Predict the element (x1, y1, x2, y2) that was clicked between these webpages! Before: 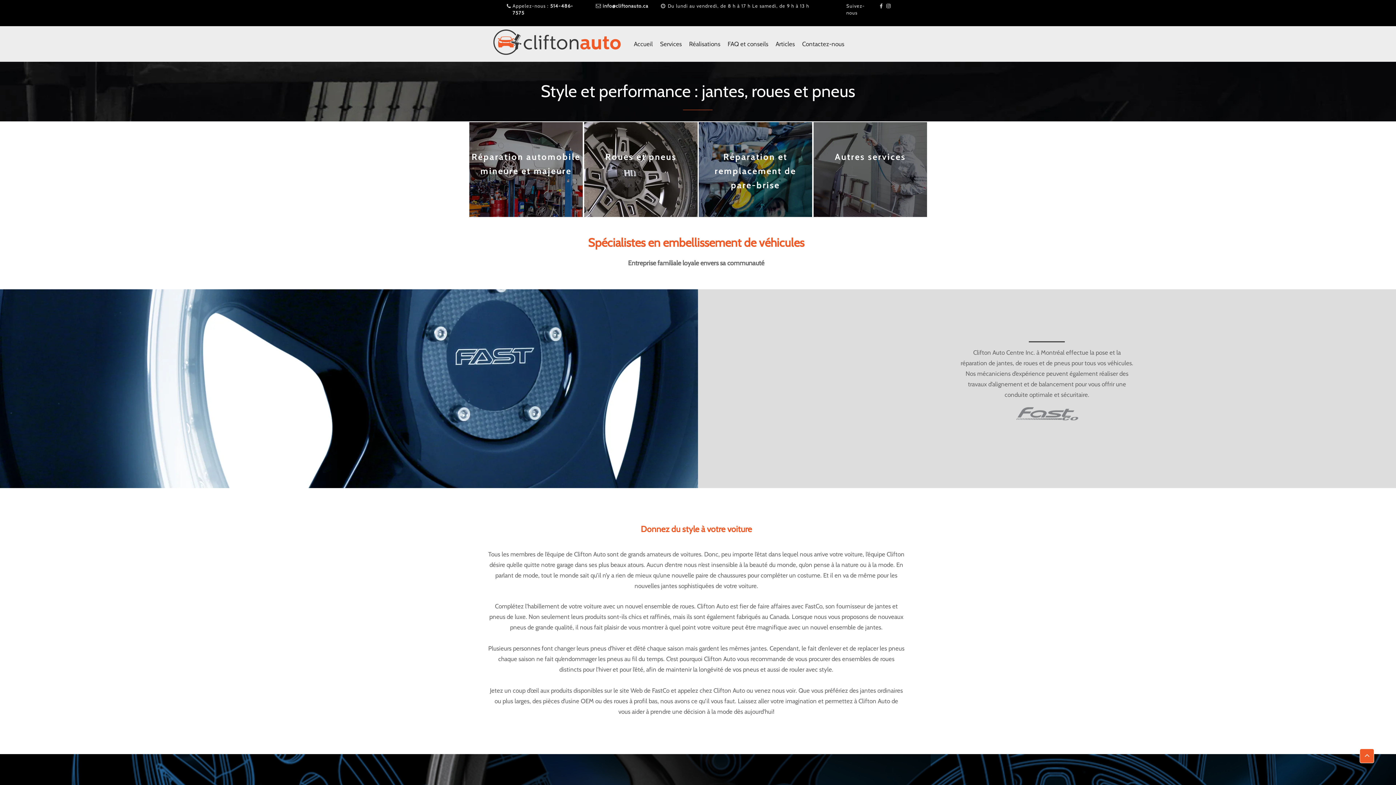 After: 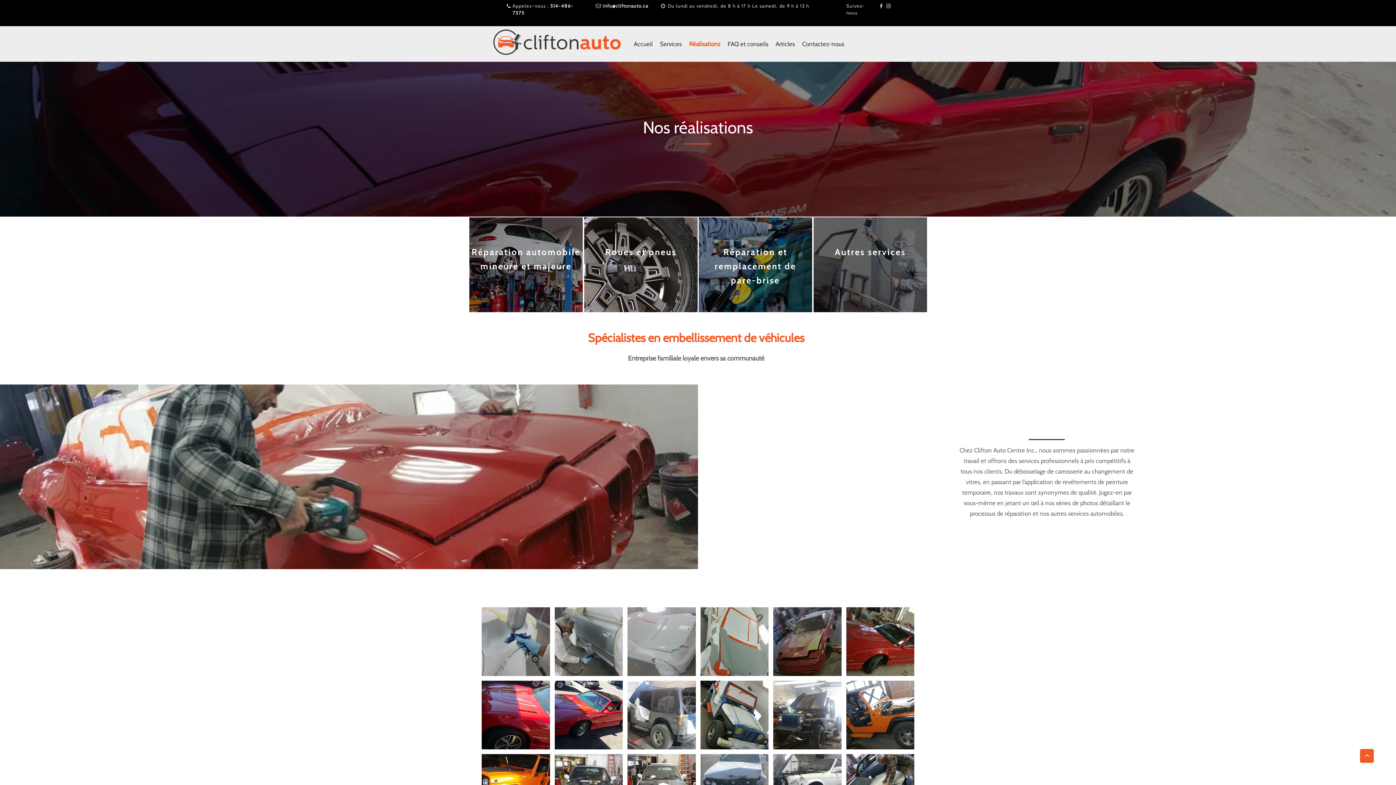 Action: bbox: (685, 37, 724, 50) label: Réalisations